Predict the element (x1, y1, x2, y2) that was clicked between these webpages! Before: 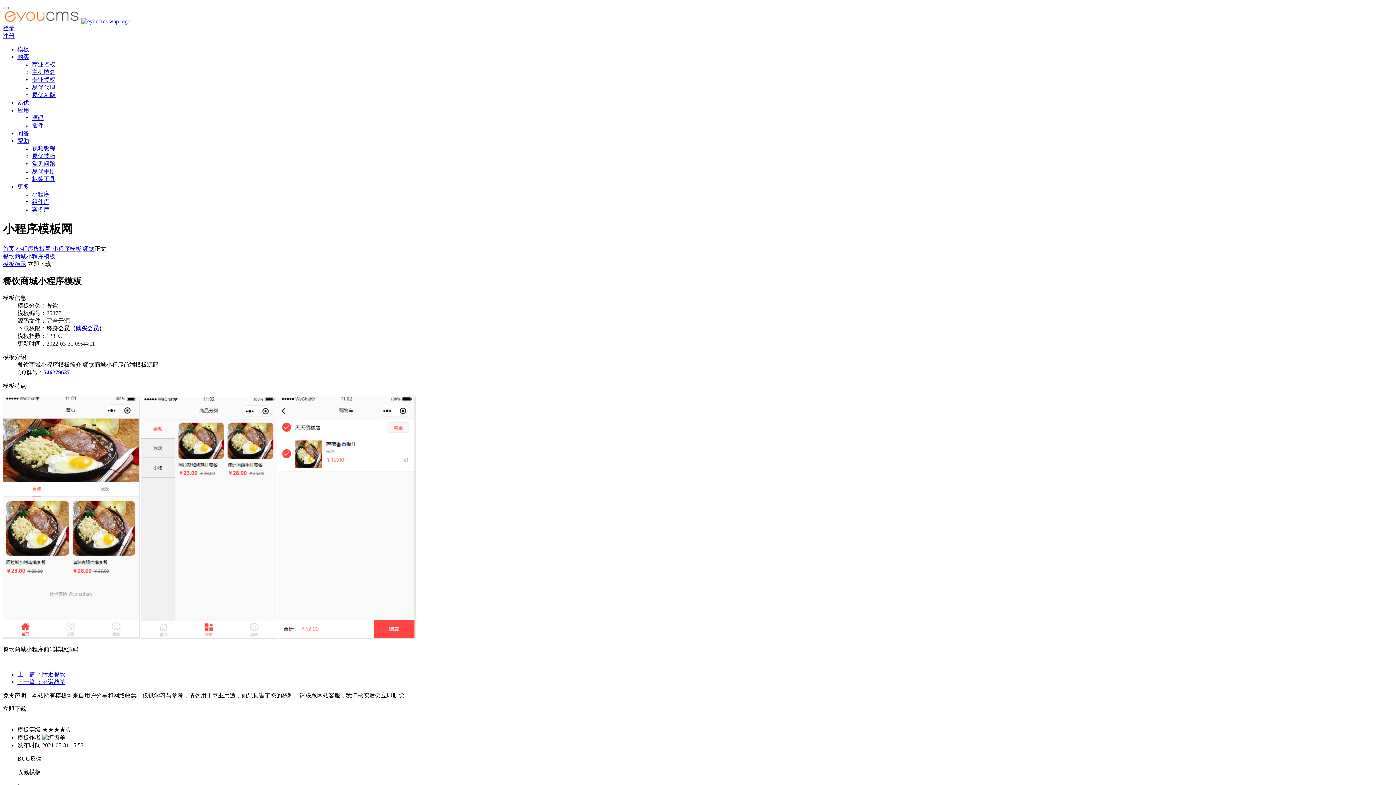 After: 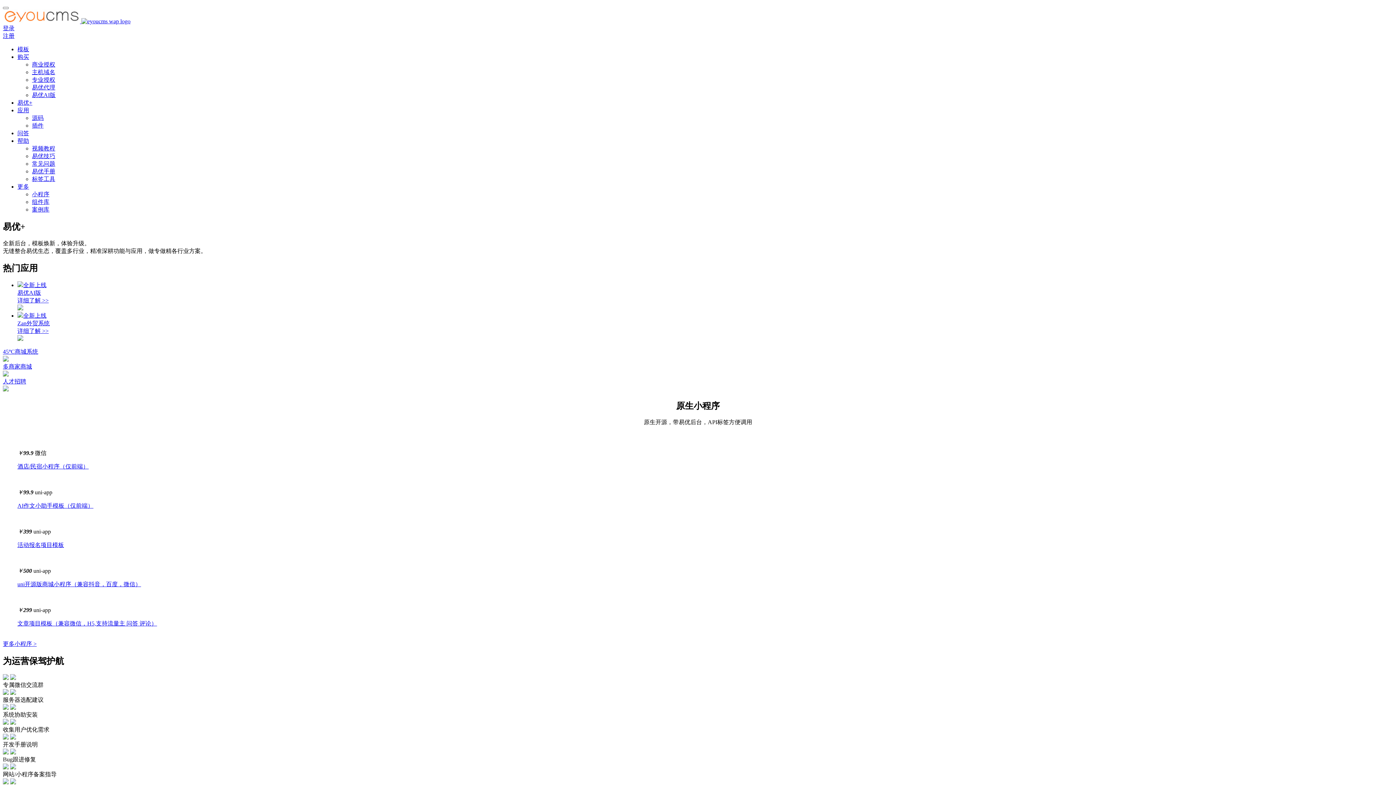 Action: bbox: (17, 99, 32, 105) label: 易优+